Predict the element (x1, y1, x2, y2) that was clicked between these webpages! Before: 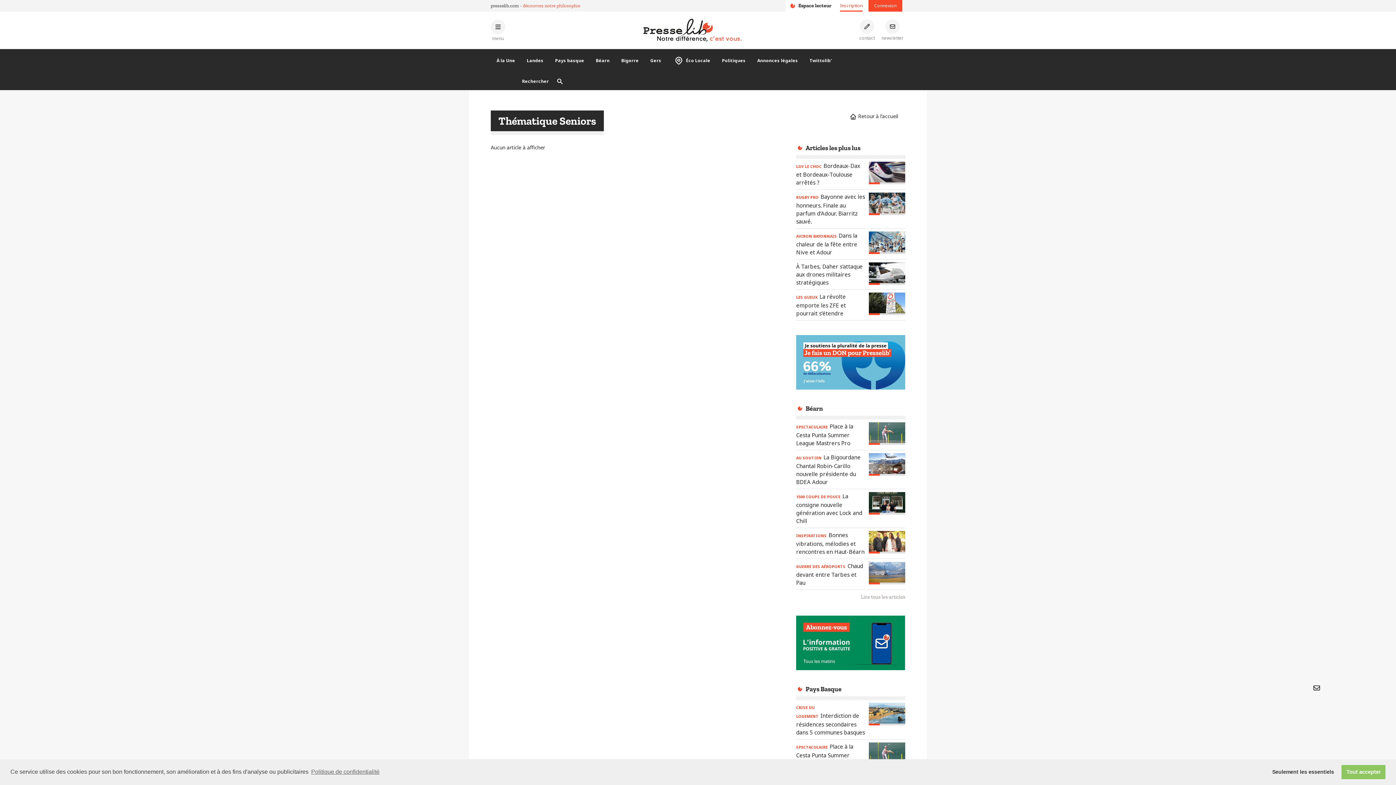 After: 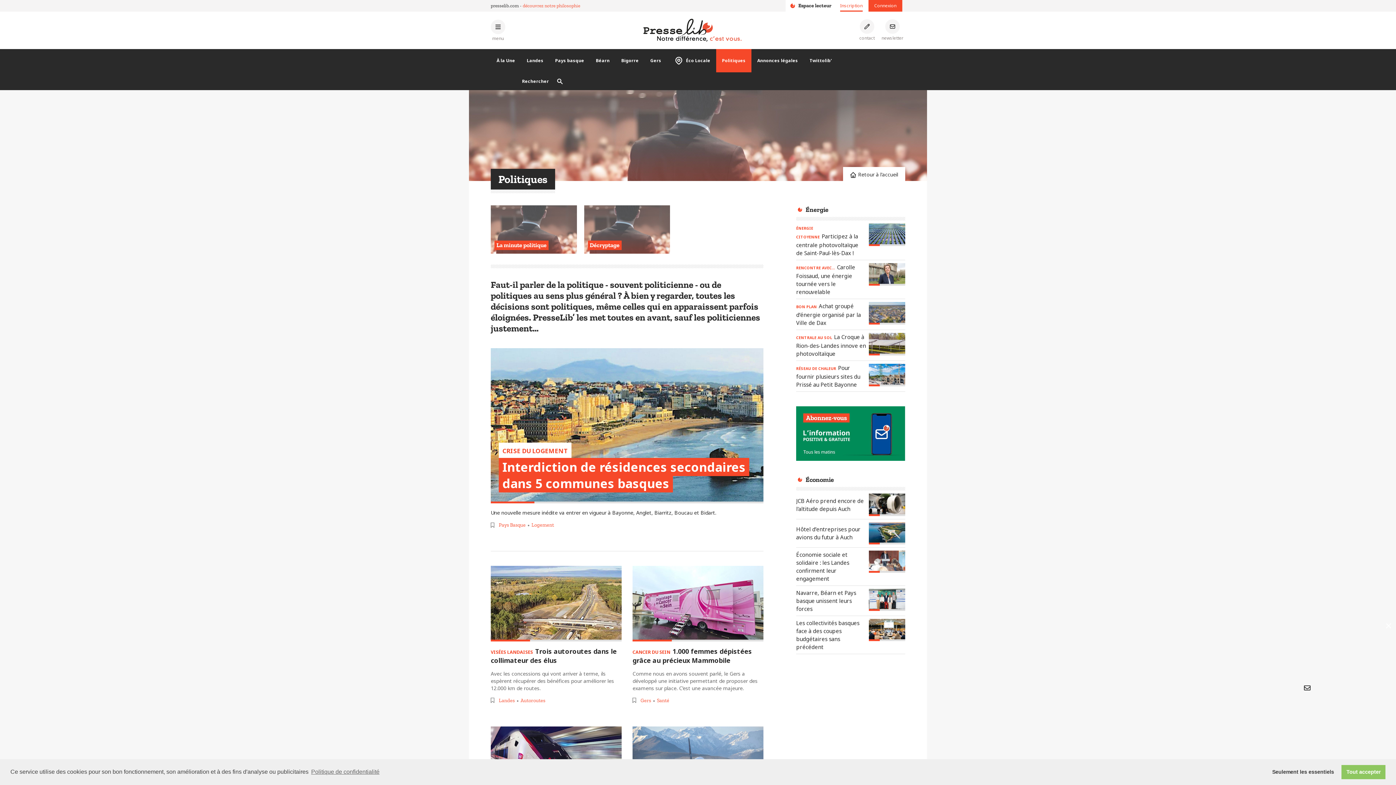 Action: label: Politiques bbox: (716, 49, 751, 72)